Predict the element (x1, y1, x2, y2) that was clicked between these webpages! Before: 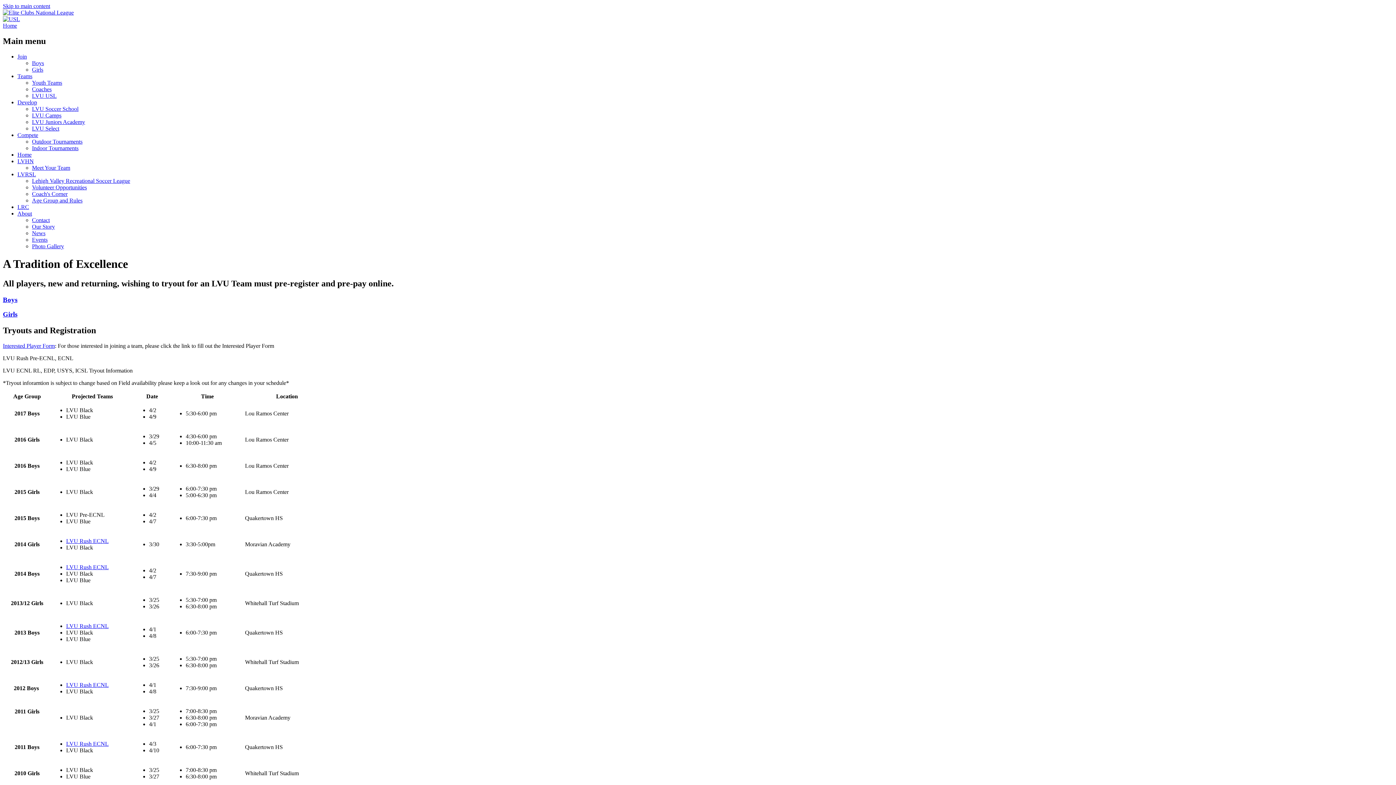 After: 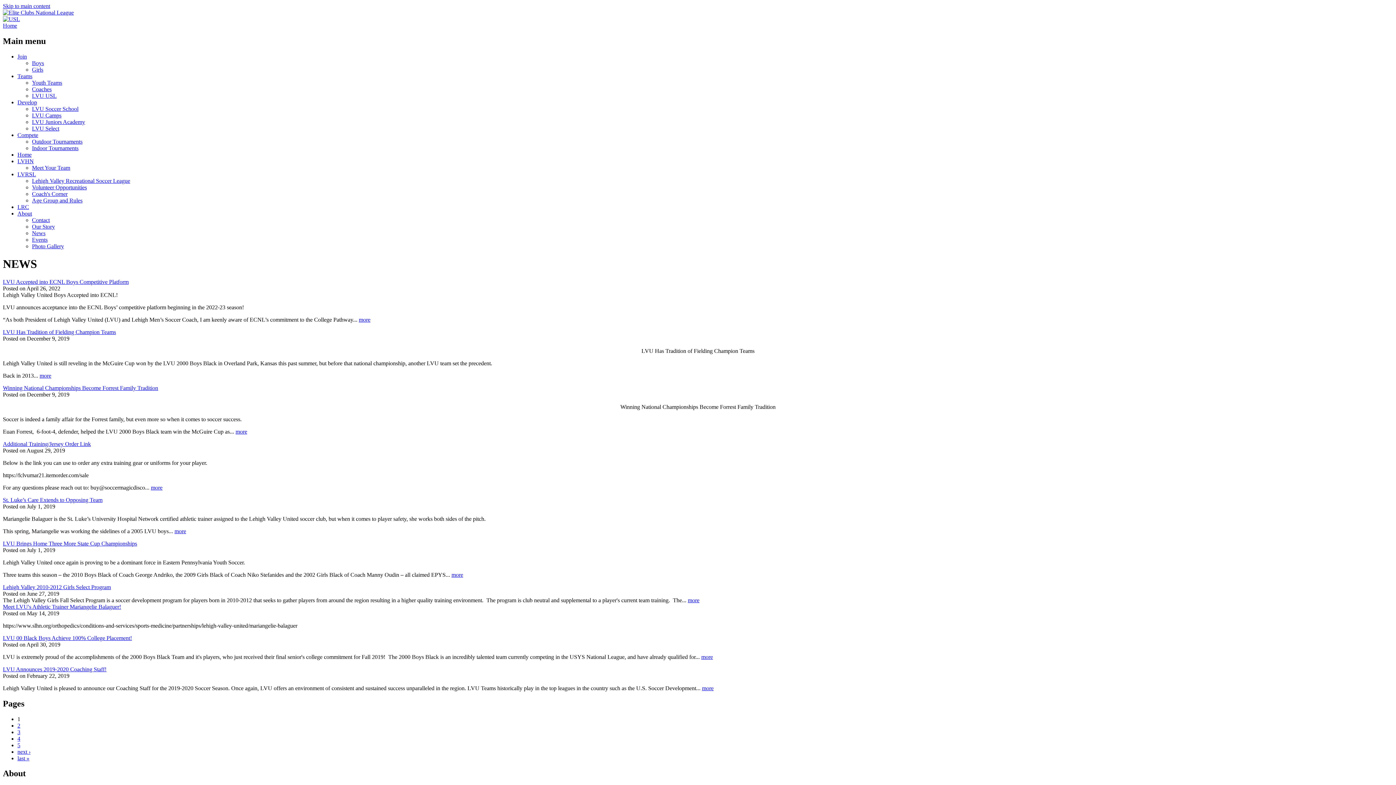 Action: label: News bbox: (32, 230, 45, 236)